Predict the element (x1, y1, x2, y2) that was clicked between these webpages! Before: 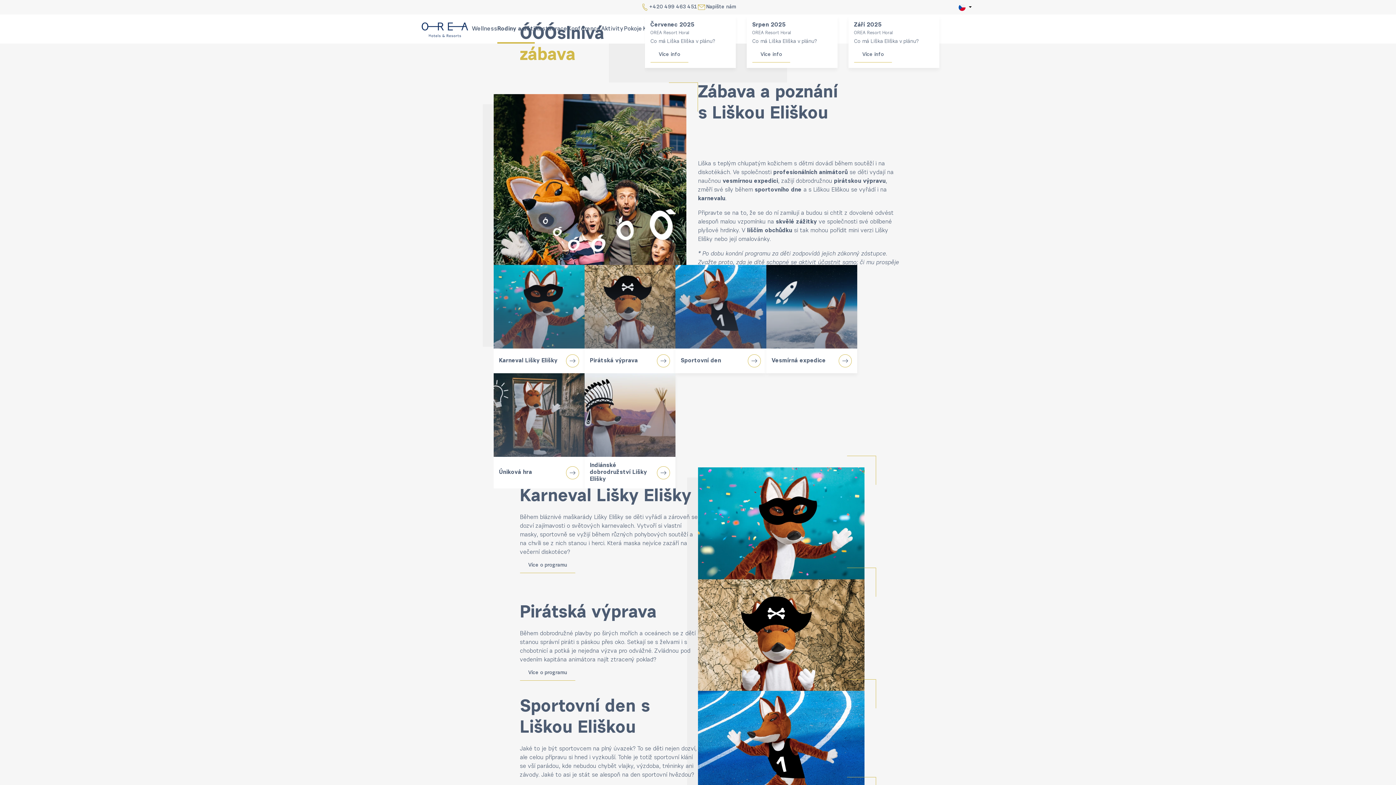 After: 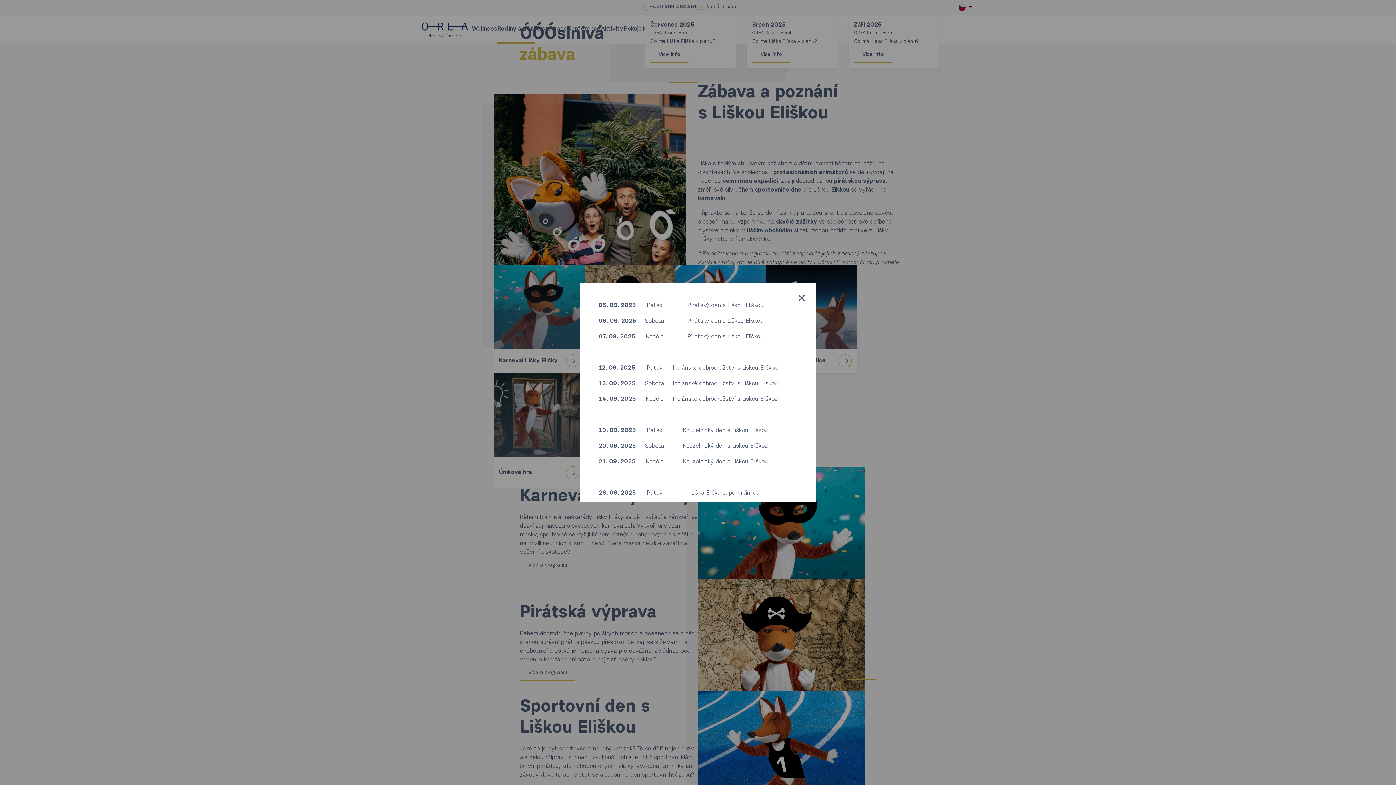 Action: bbox: (854, 46, 892, 62) label: Více info